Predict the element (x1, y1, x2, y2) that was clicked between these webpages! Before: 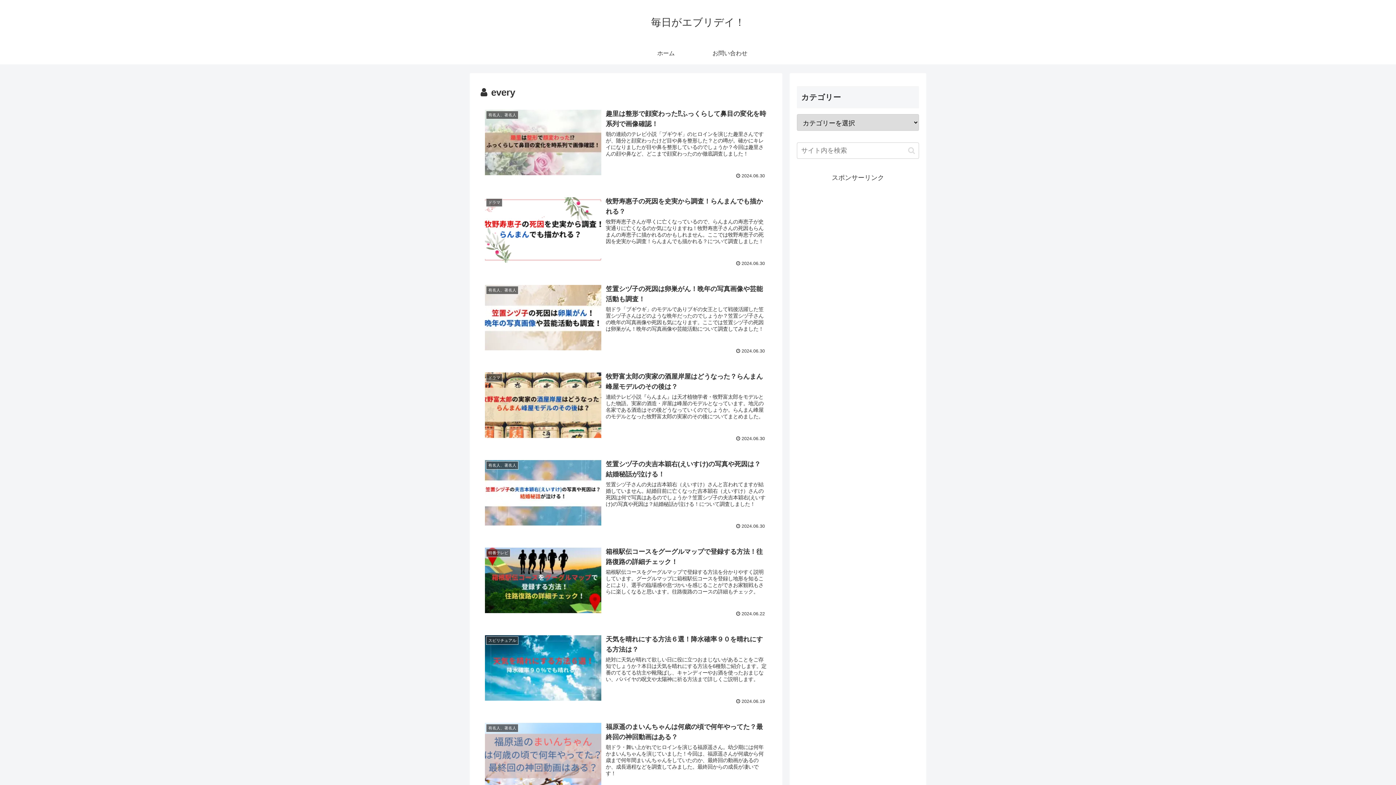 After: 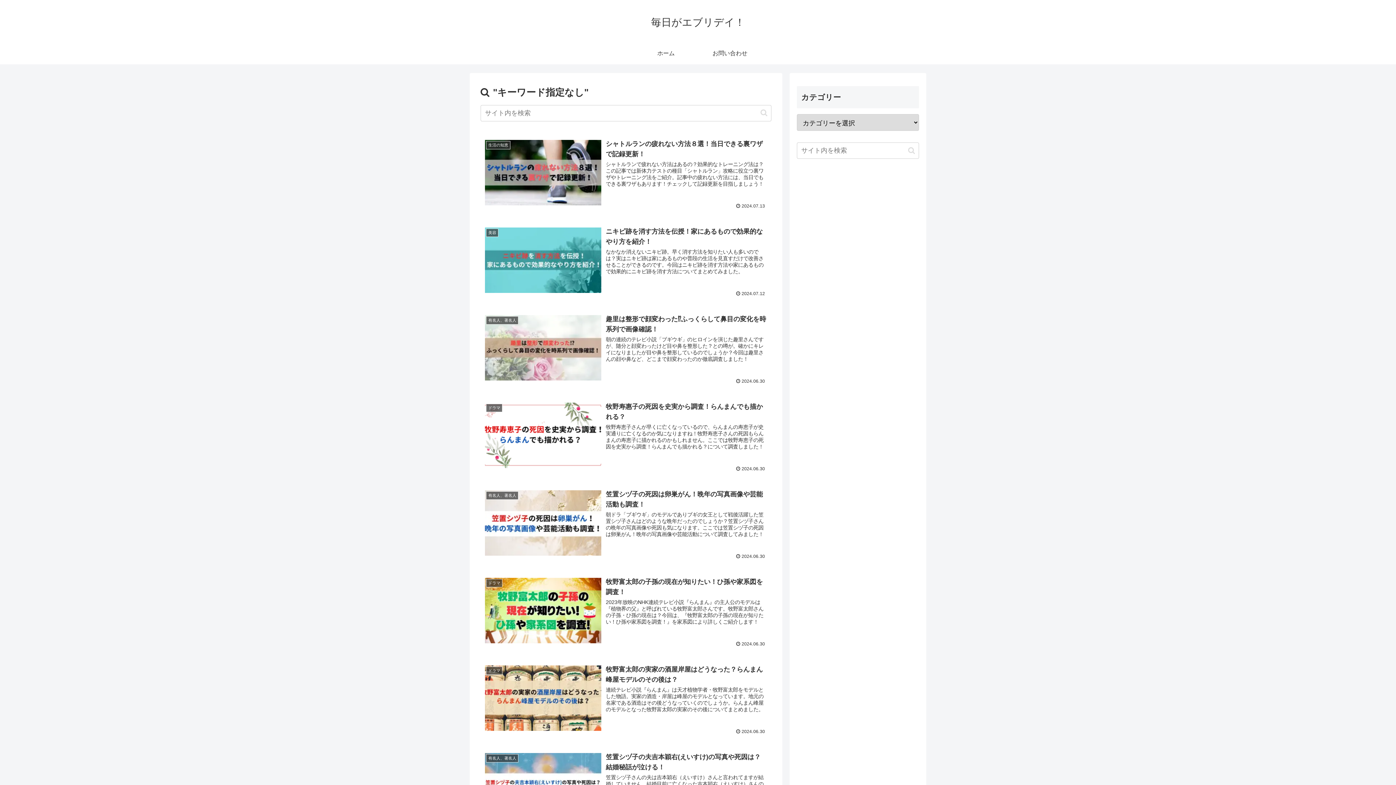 Action: bbox: (905, 146, 918, 154) label: button